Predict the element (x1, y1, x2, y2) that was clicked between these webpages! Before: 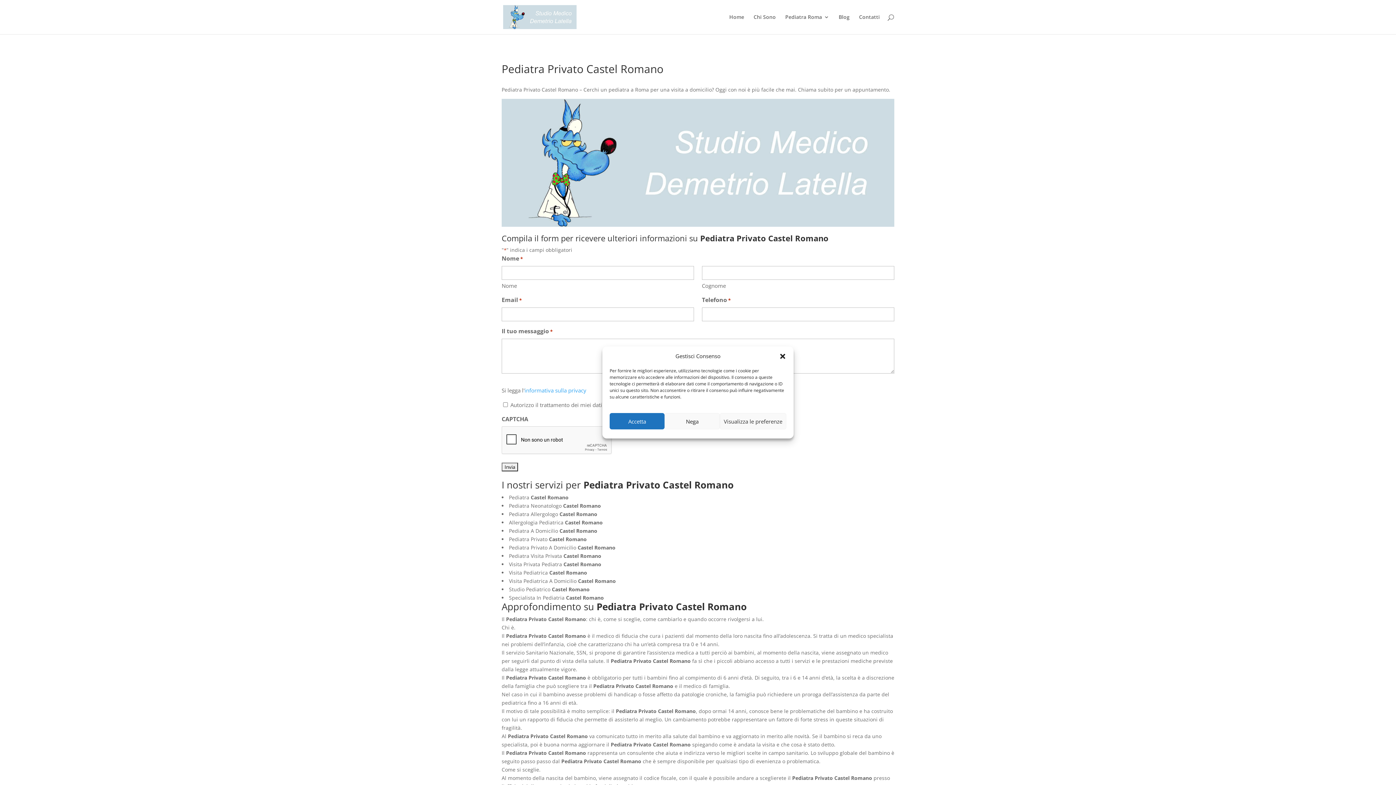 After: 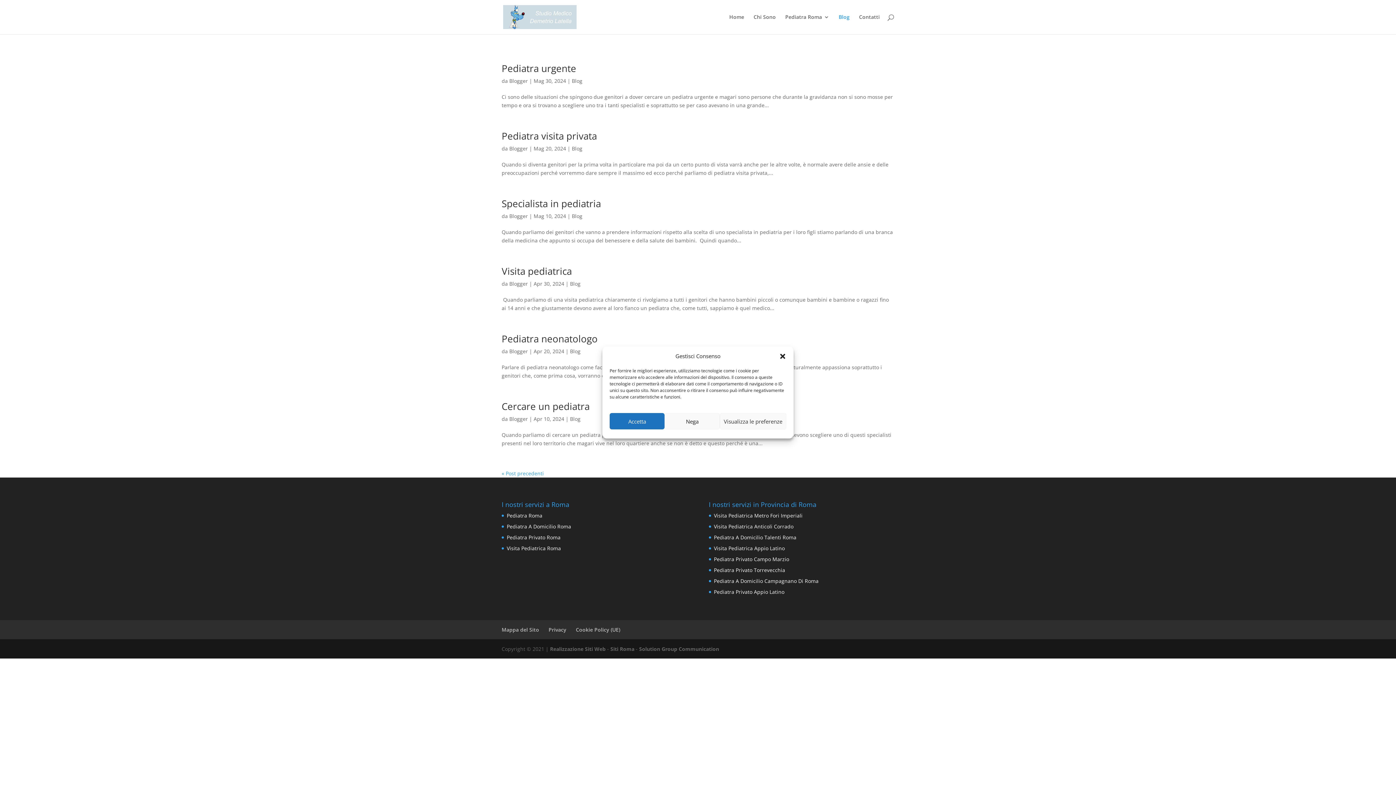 Action: bbox: (838, 14, 849, 34) label: Blog